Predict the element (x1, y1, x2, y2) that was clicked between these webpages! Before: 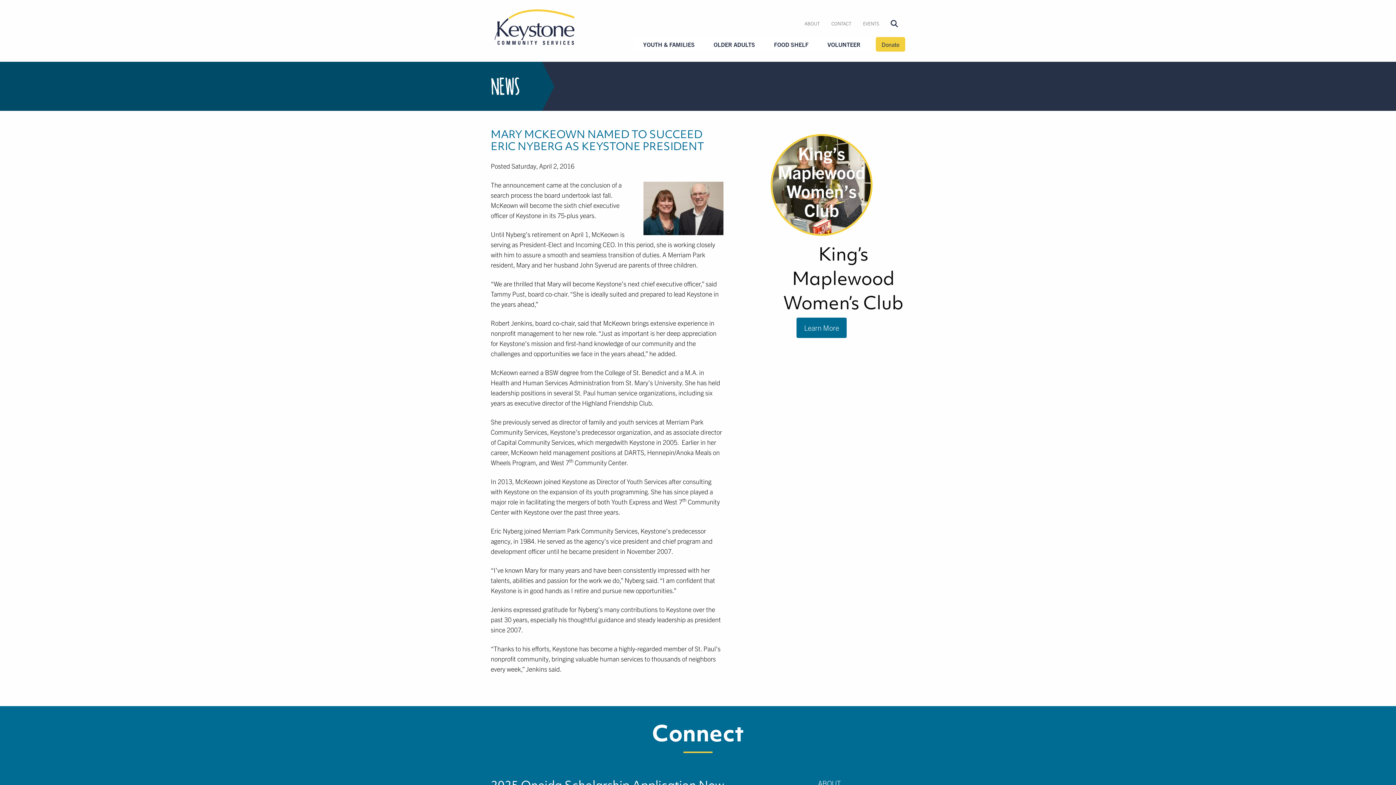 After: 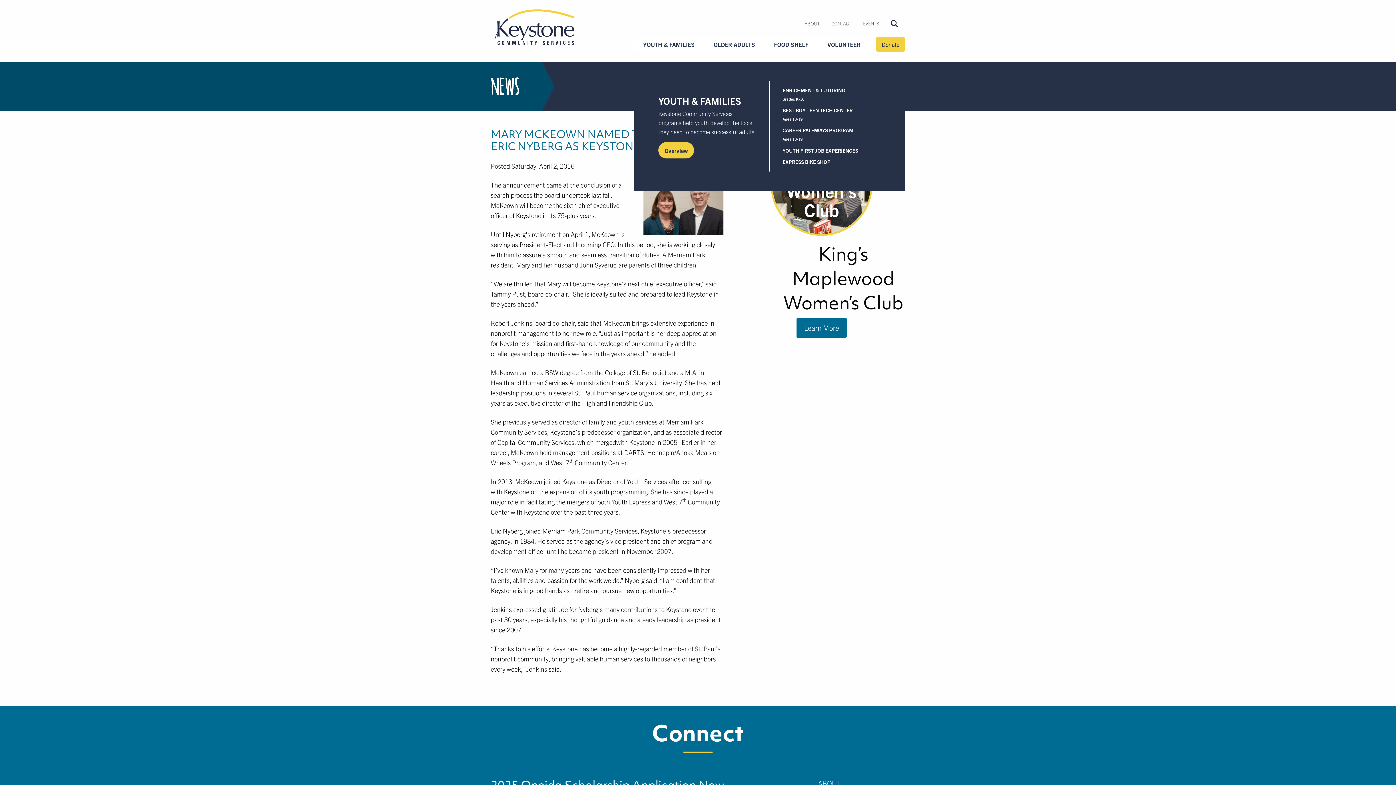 Action: label: YOUTH & FAMILIES bbox: (639, 37, 698, 51)